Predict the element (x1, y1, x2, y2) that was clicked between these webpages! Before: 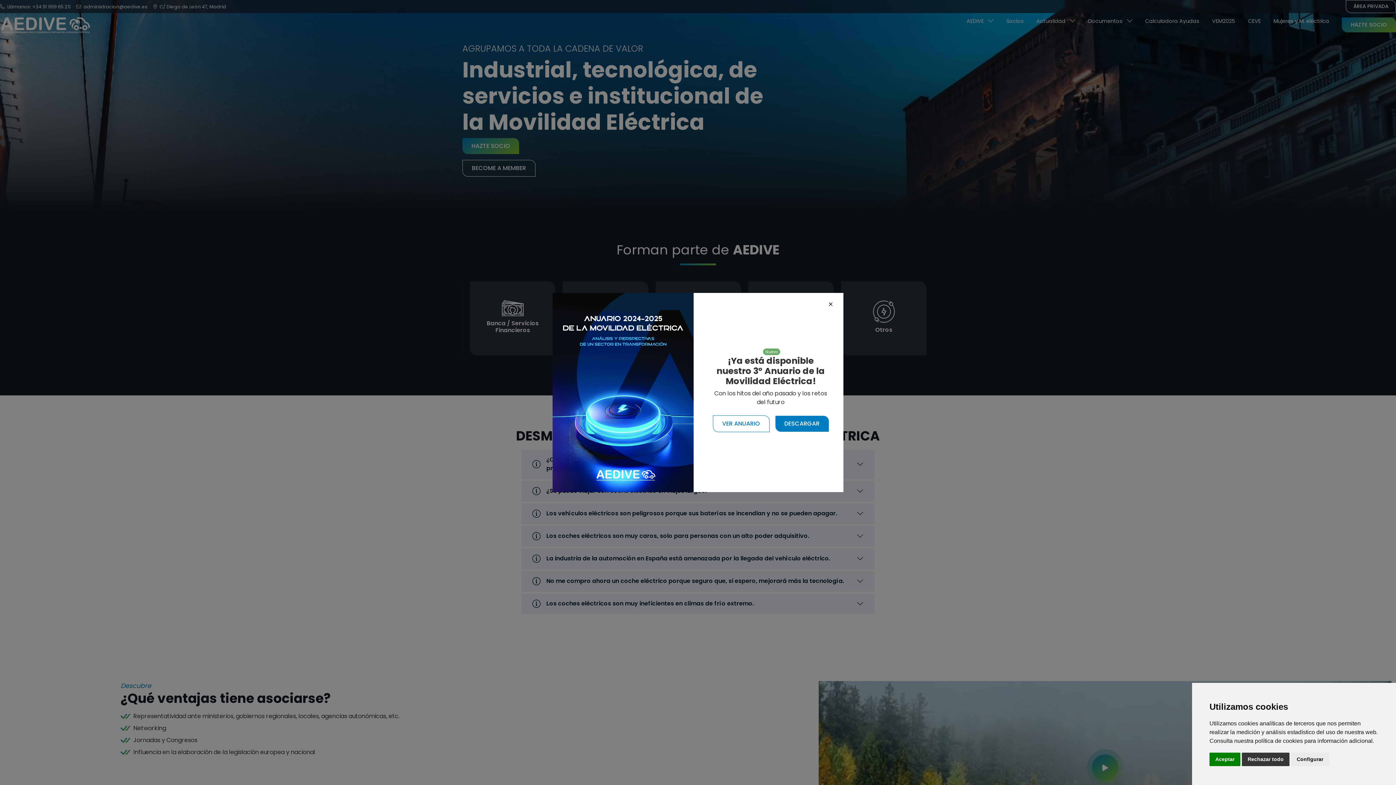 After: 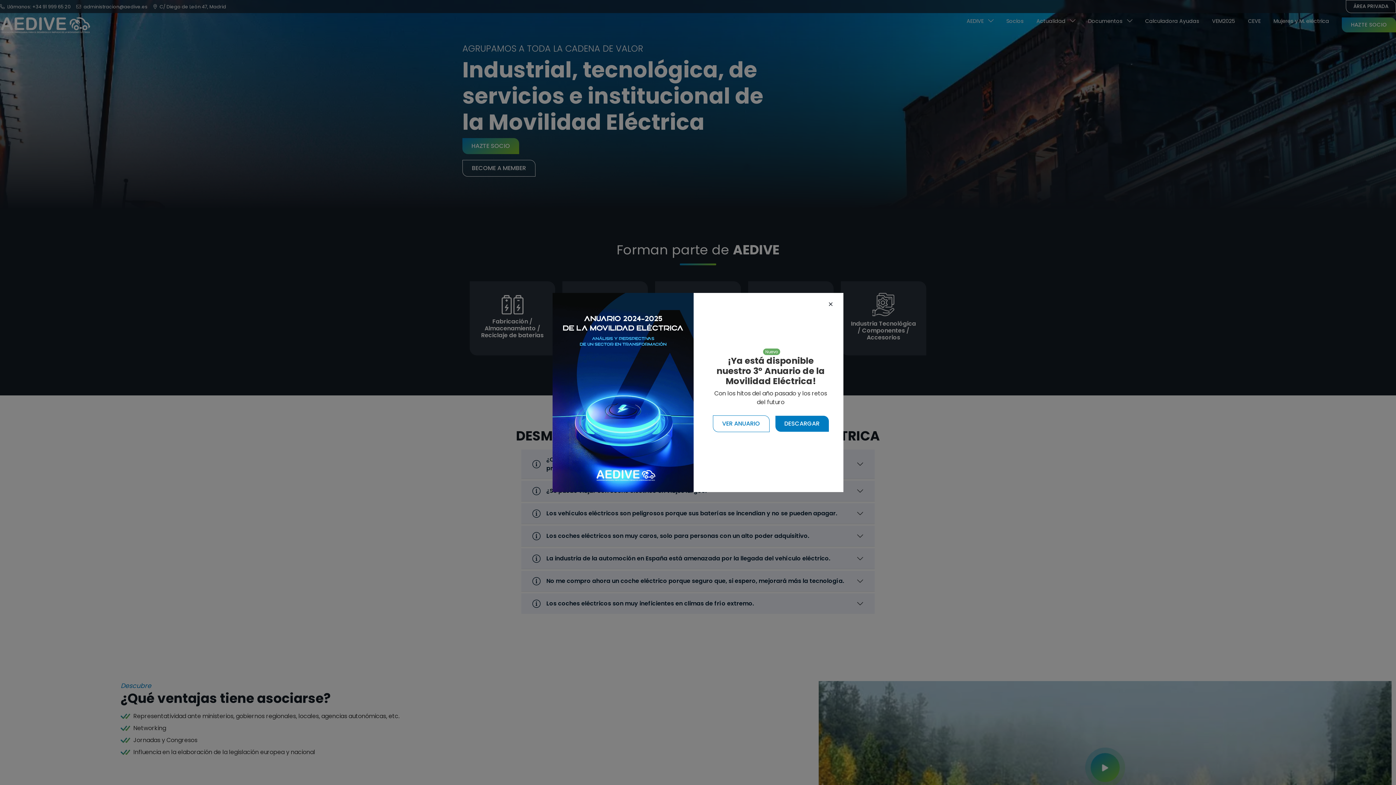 Action: bbox: (1242, 753, 1289, 766) label: Rechazar todo